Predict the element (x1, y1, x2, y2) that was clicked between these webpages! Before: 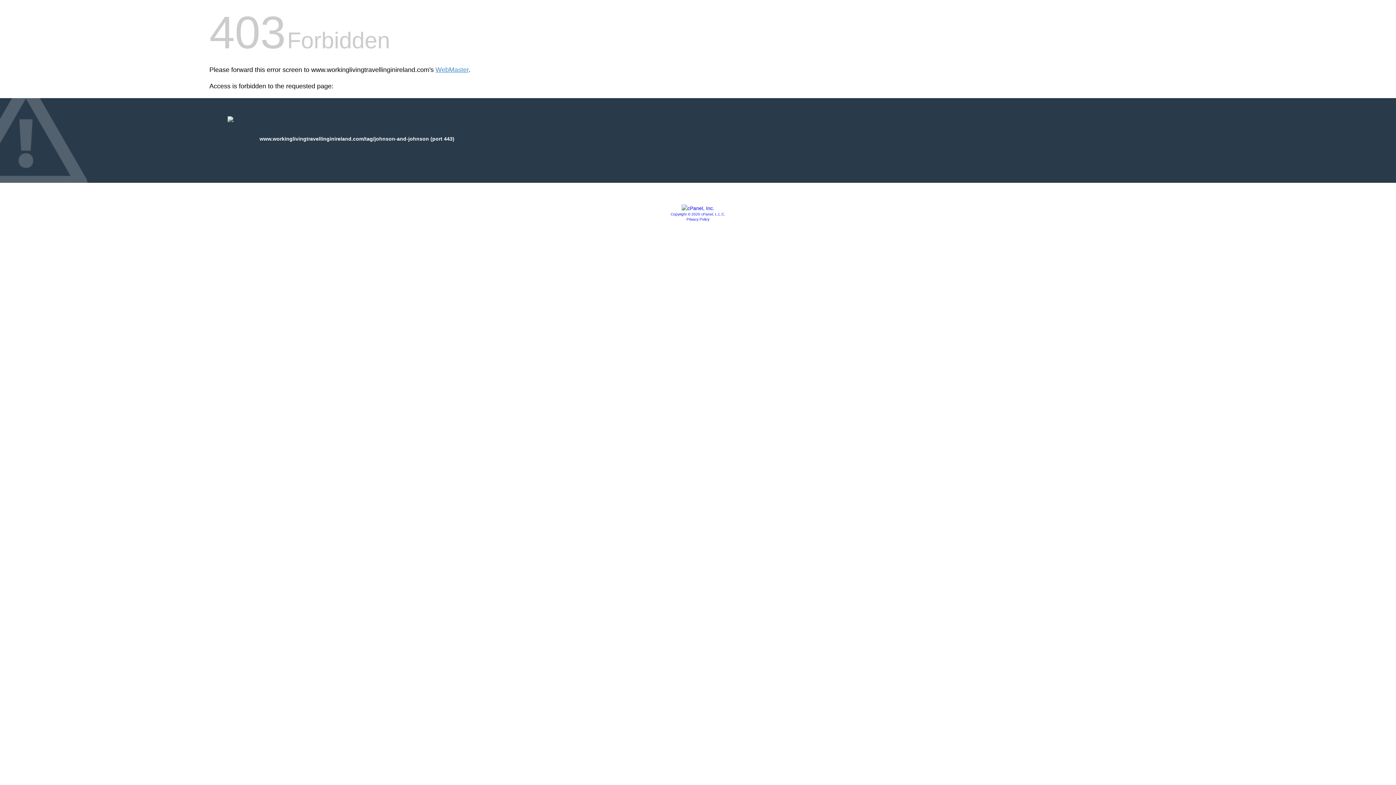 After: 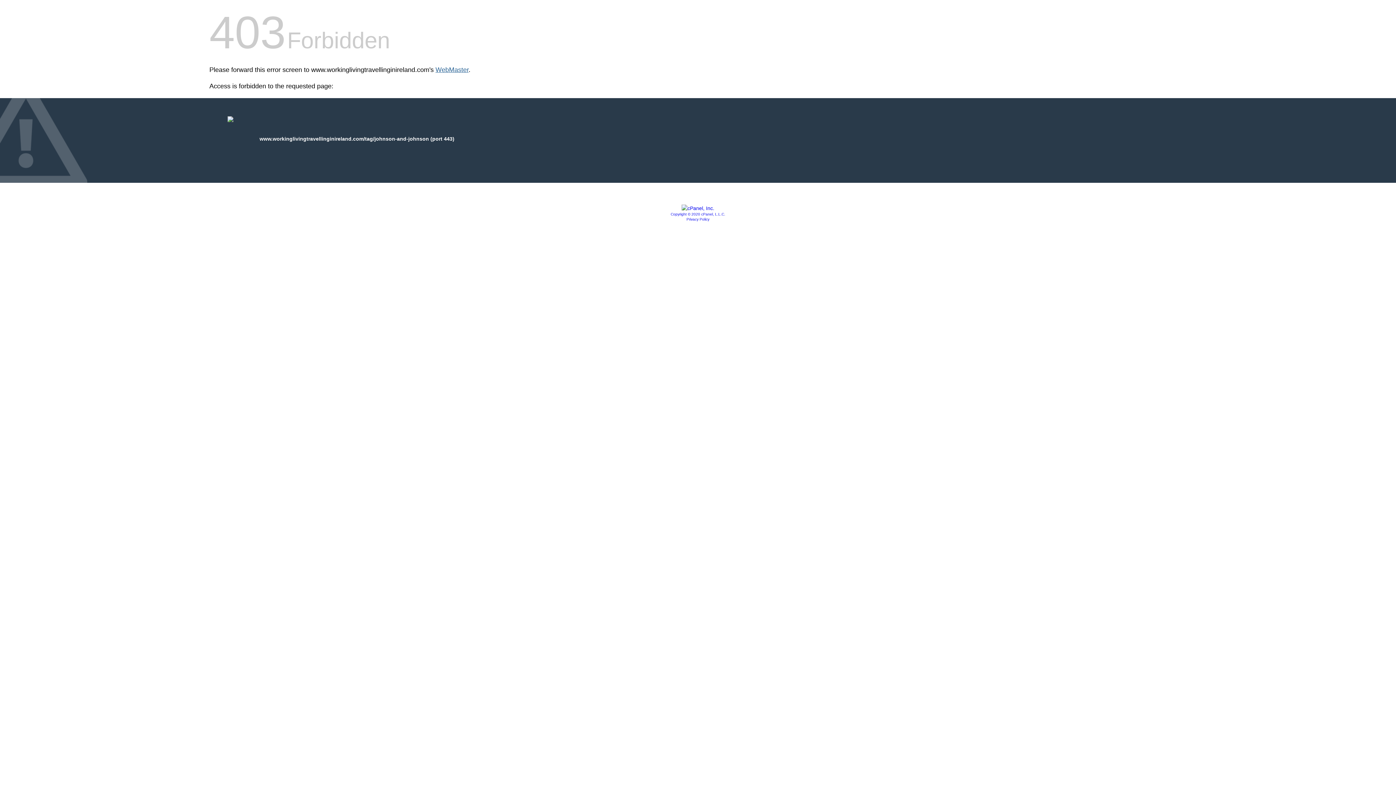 Action: bbox: (435, 66, 468, 73) label: WebMaster